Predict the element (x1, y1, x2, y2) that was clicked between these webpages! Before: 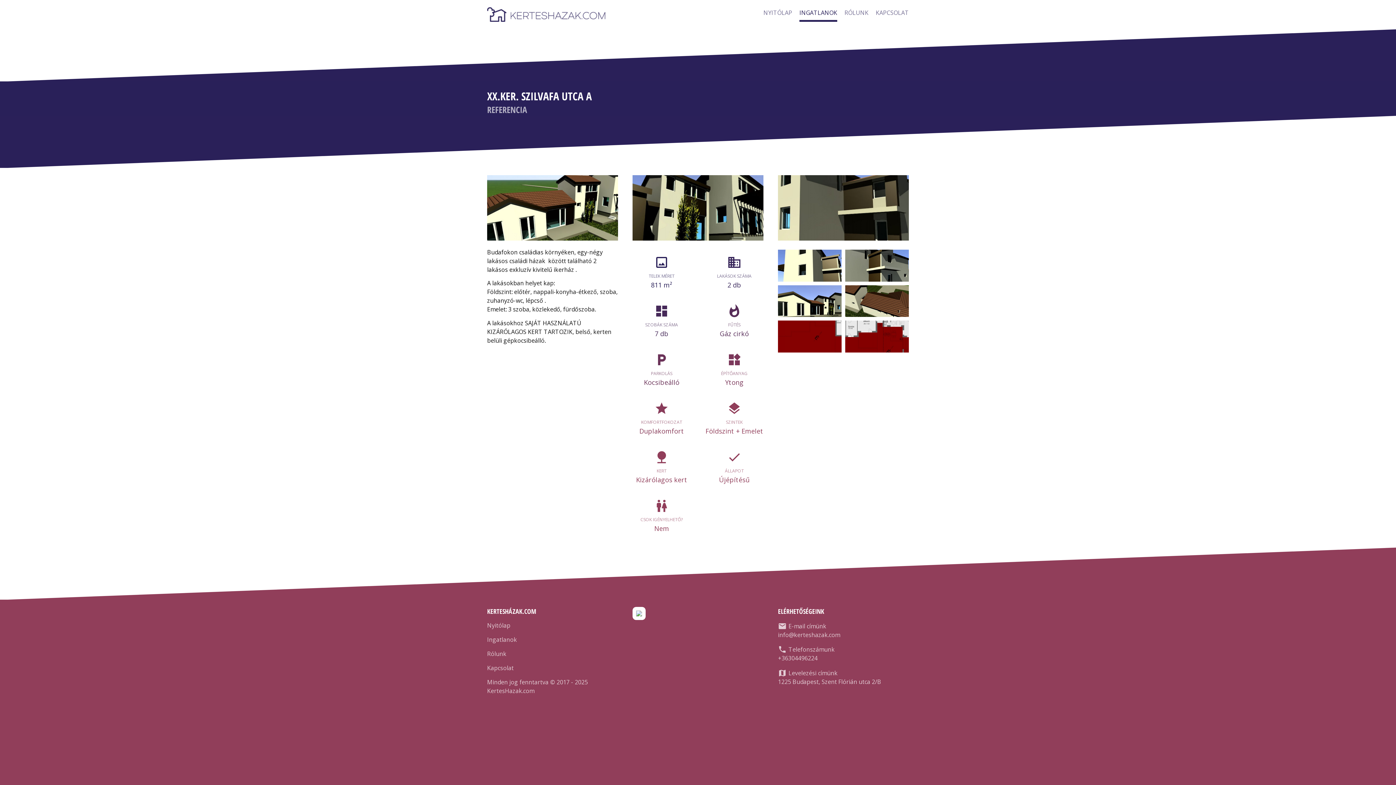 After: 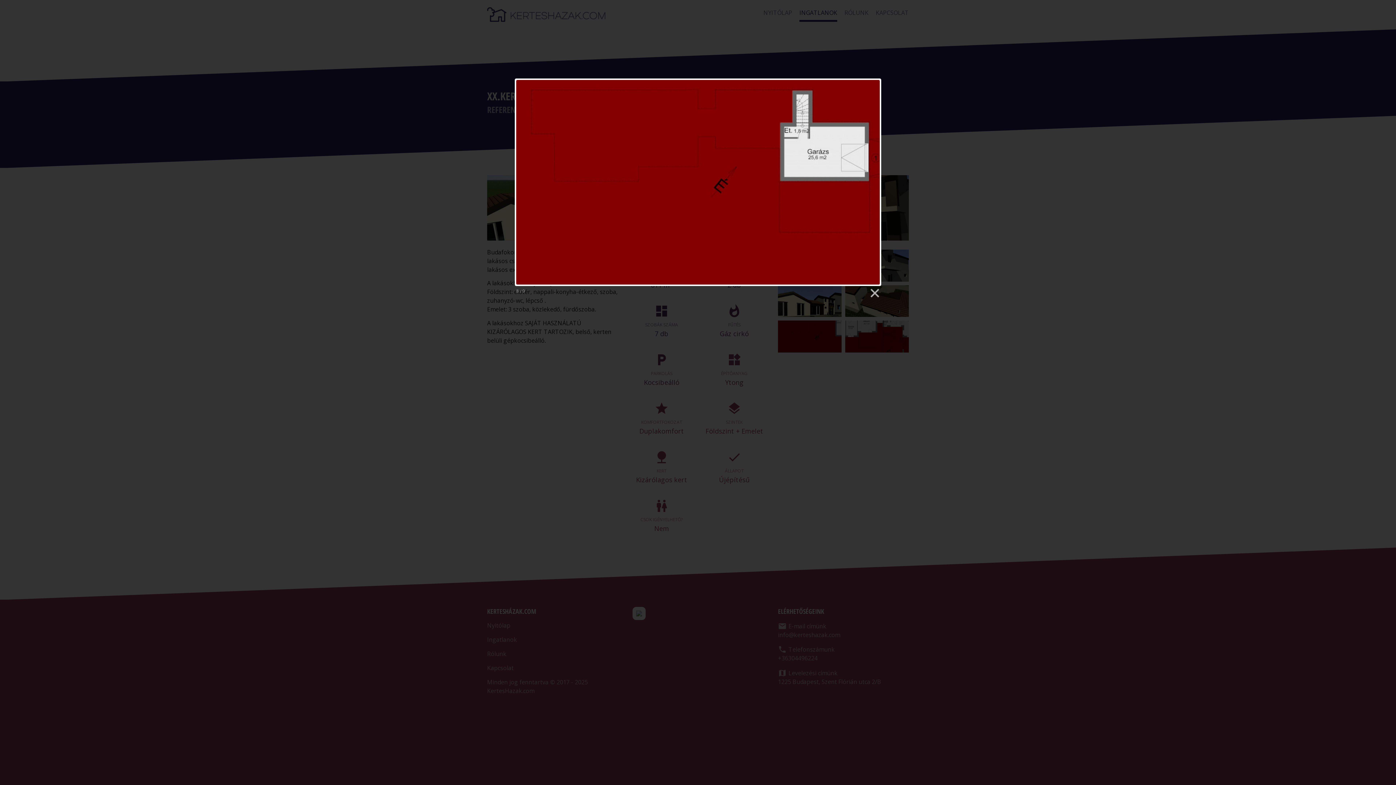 Action: bbox: (778, 320, 841, 352)